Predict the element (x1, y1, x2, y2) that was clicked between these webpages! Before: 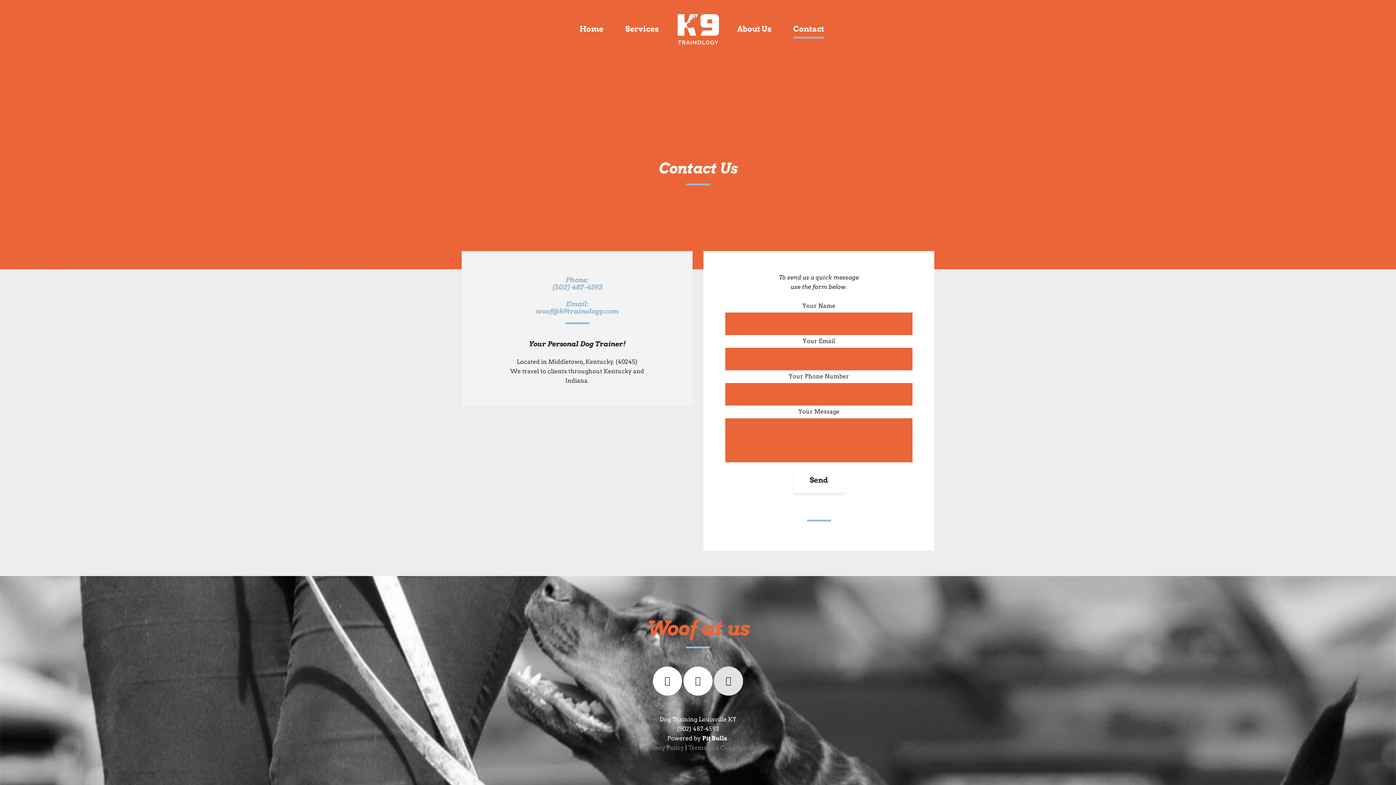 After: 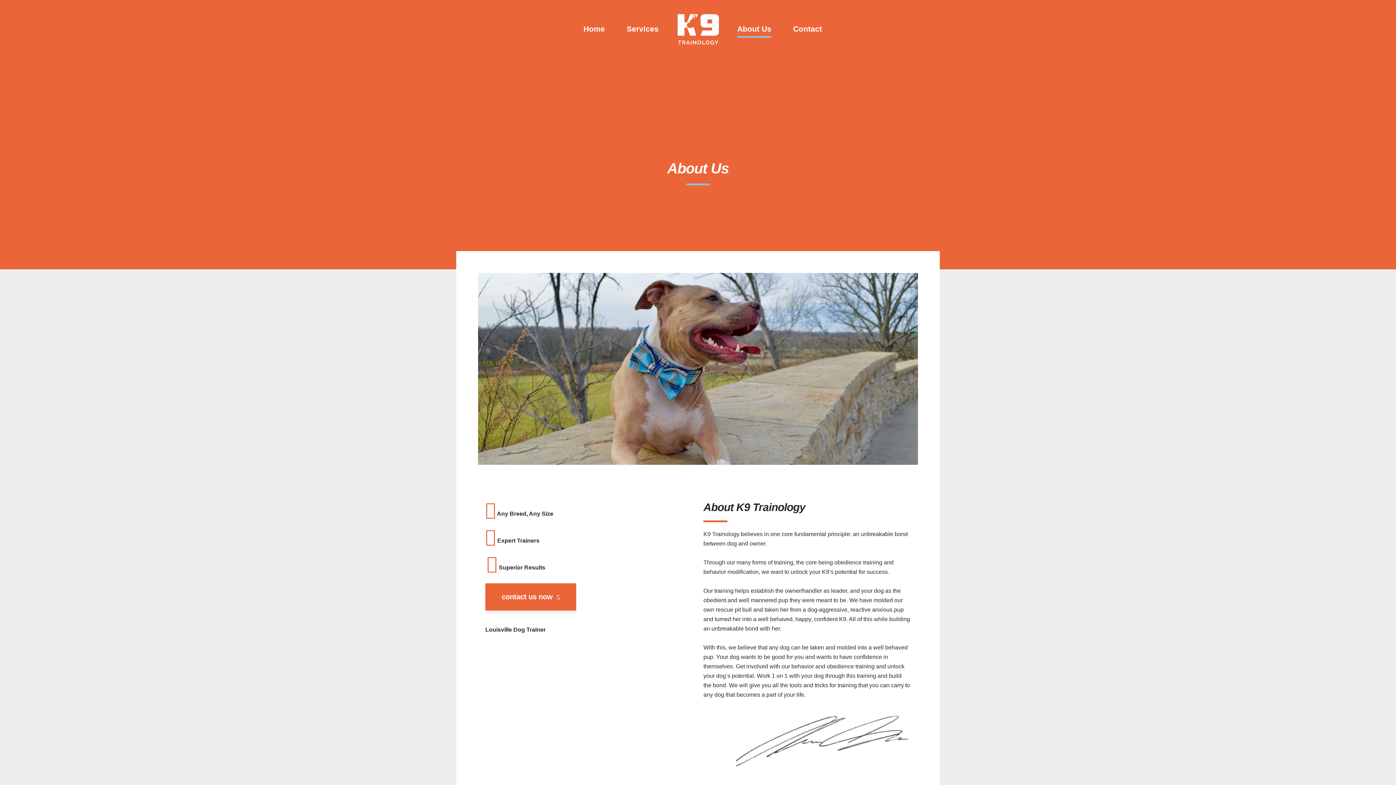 Action: label: About Us bbox: (726, 0, 782, 58)